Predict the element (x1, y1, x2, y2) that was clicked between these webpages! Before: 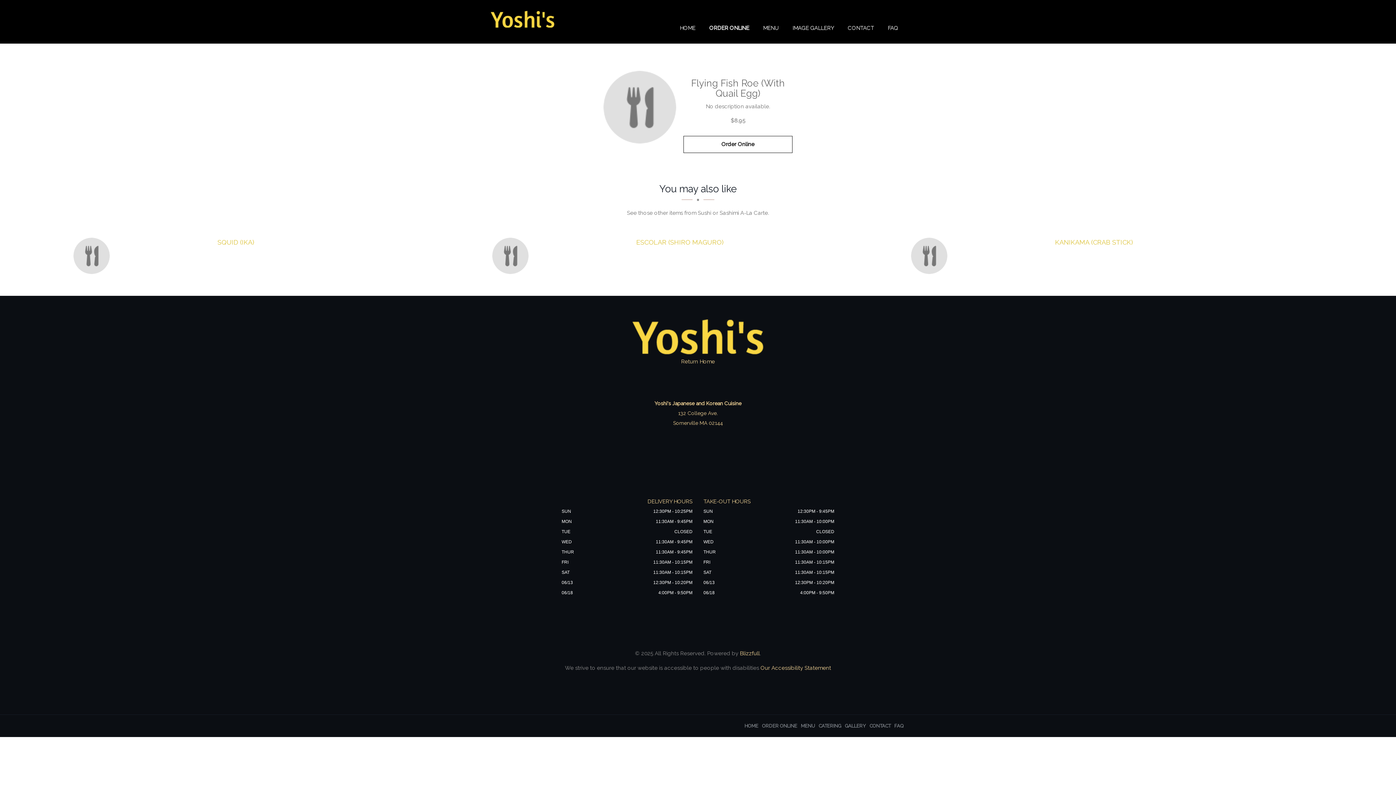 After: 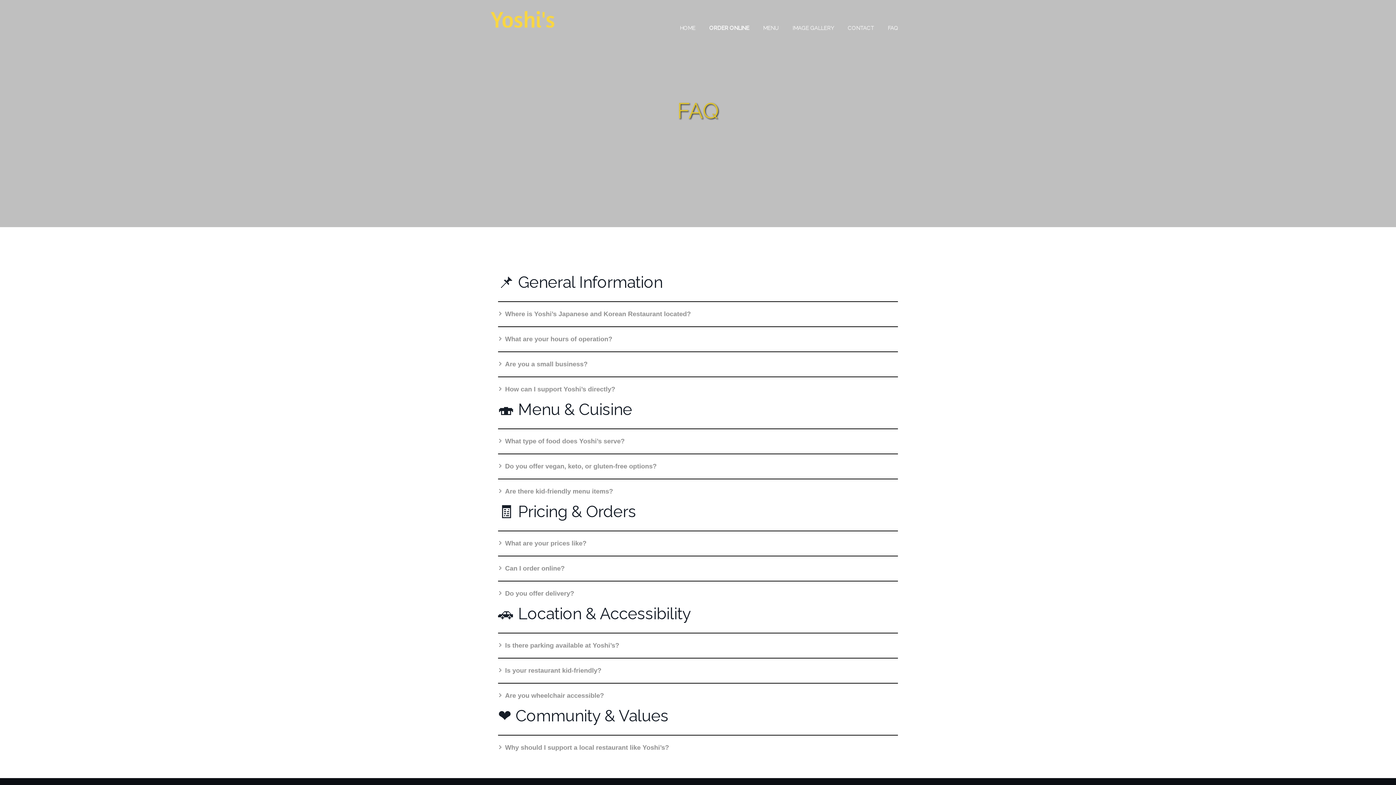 Action: bbox: (894, 723, 903, 729) label: FAQ